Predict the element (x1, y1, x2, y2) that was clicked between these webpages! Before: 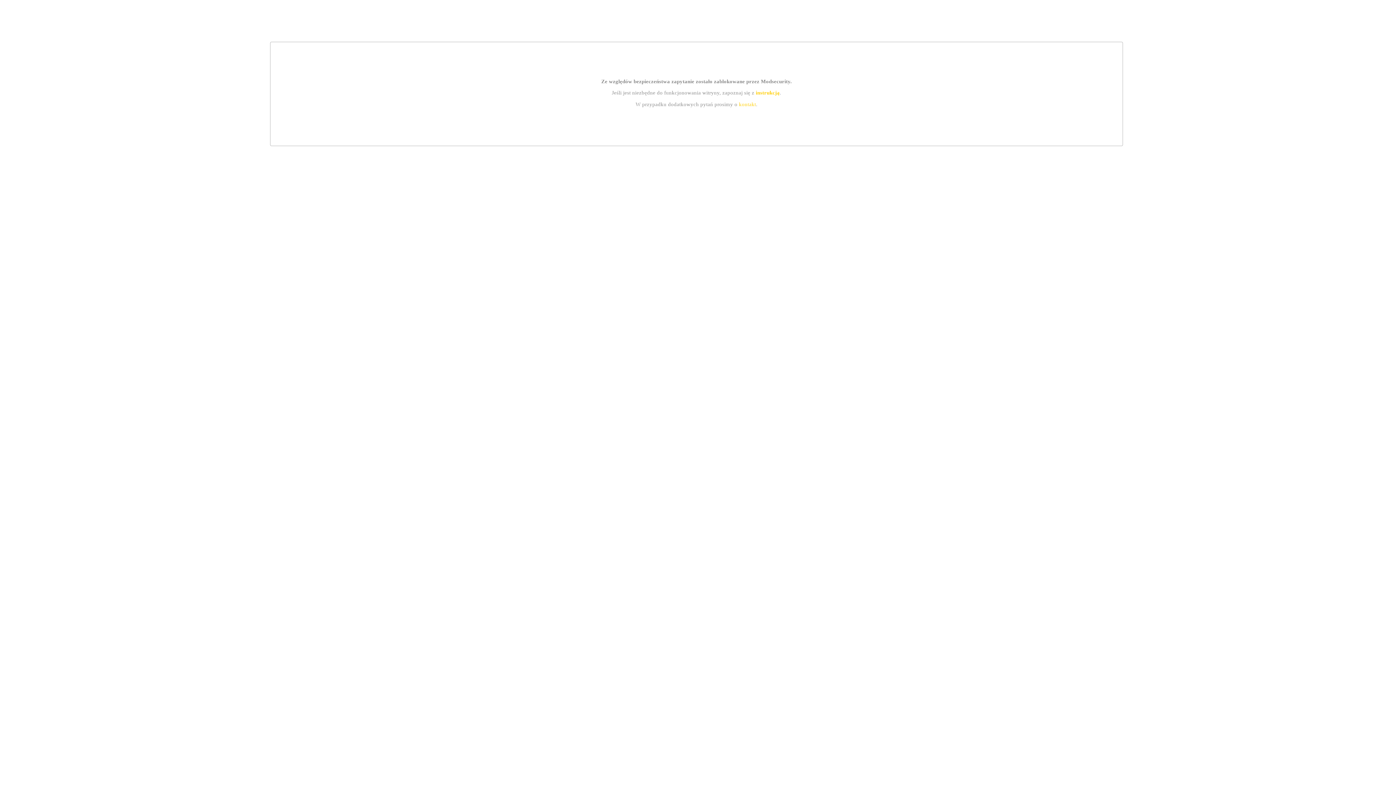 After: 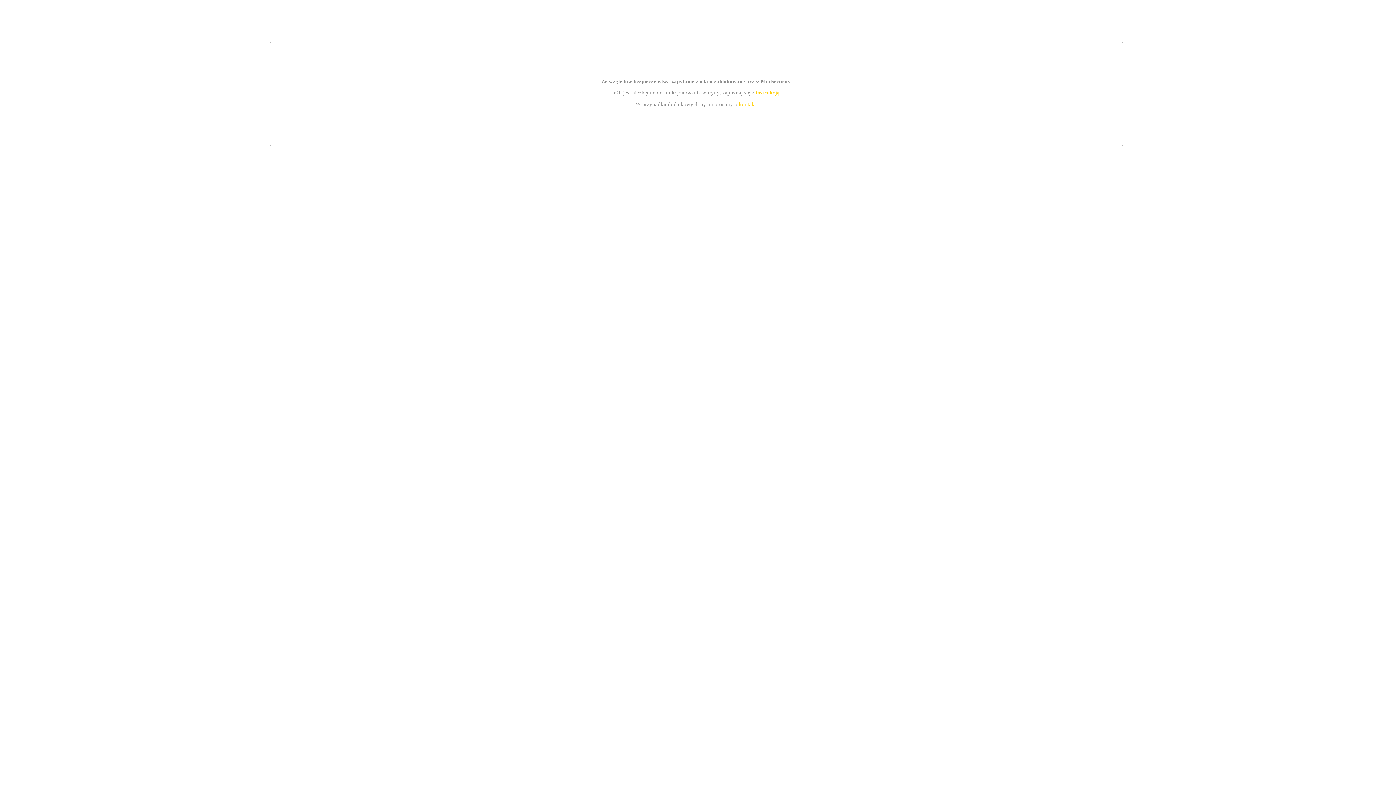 Action: label: instrukcją bbox: (755, 89, 779, 95)